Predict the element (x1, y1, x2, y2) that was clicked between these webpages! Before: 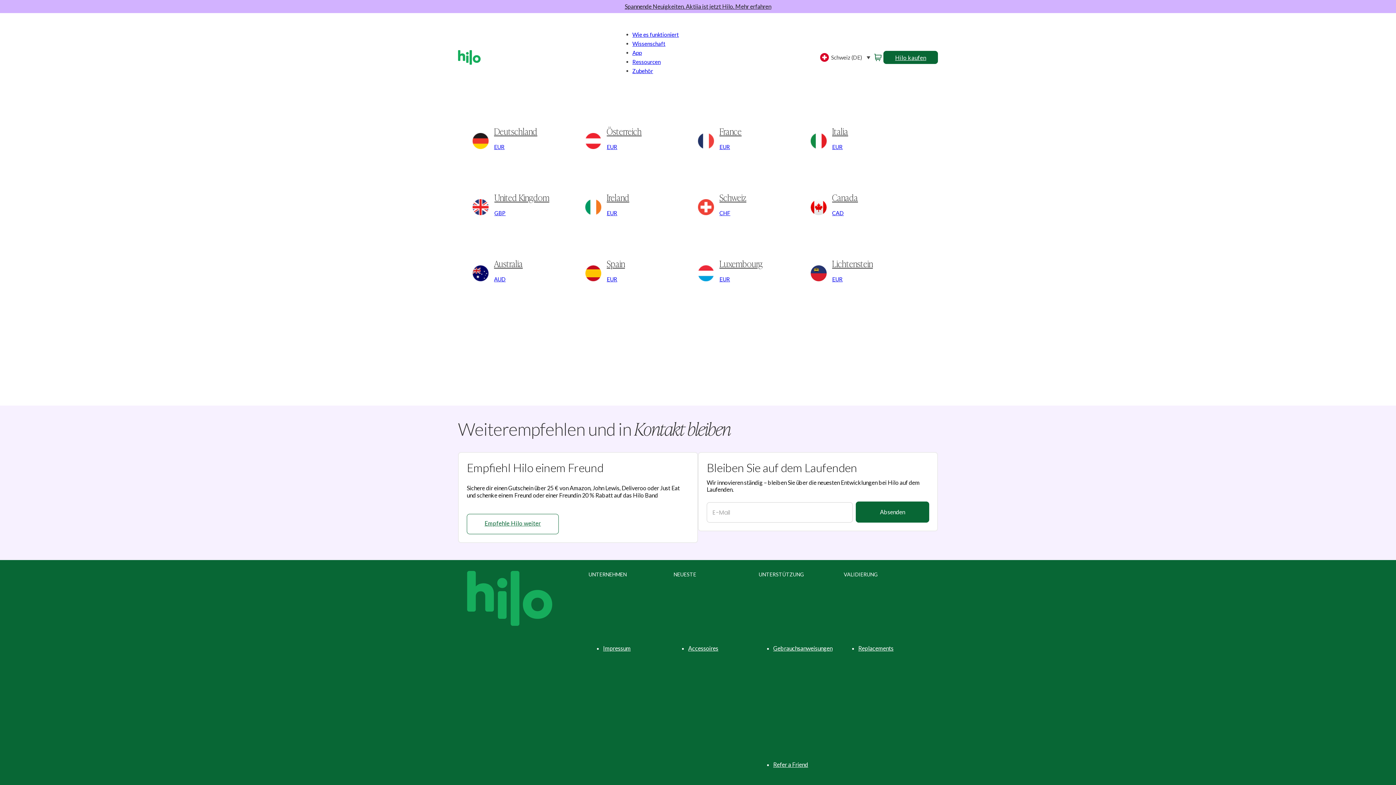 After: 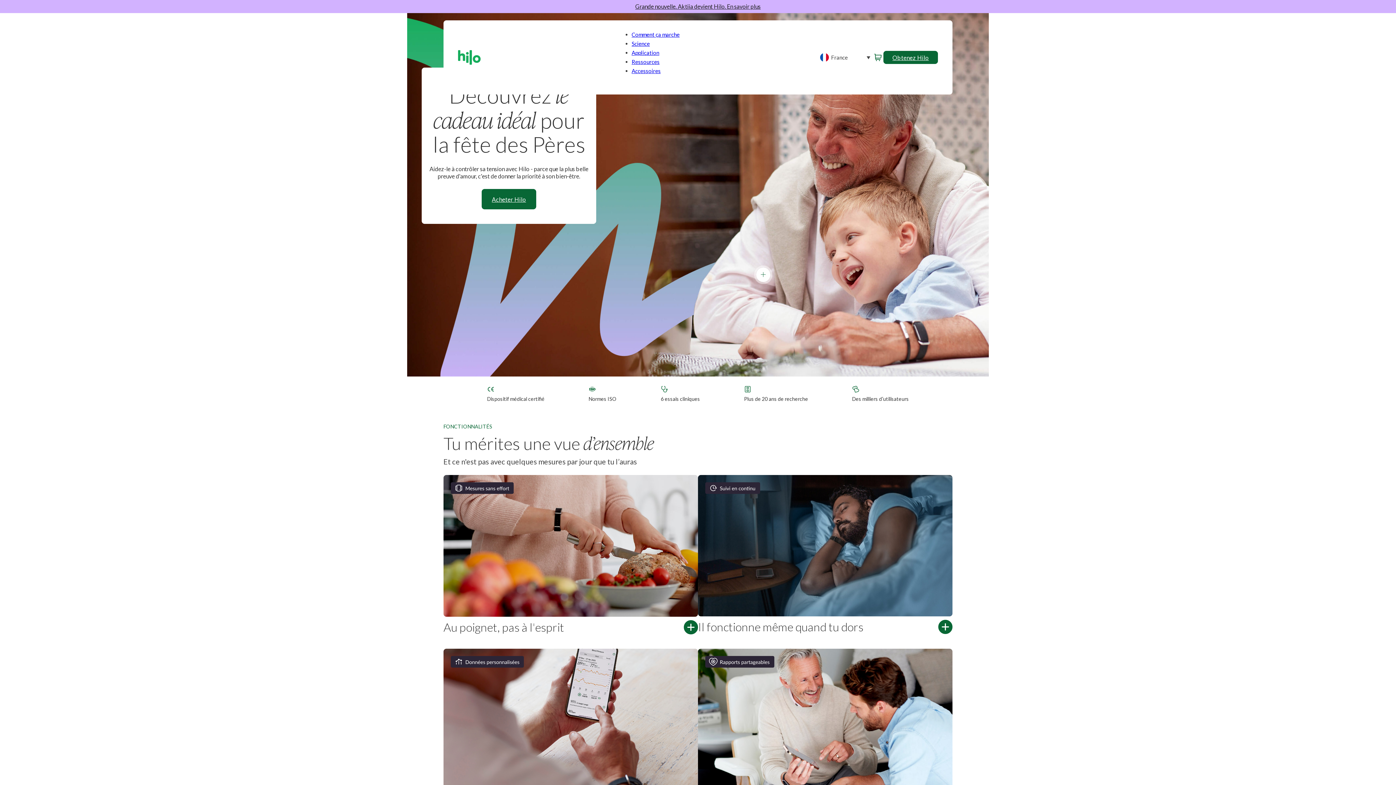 Action: label: EUR bbox: (719, 276, 730, 282)